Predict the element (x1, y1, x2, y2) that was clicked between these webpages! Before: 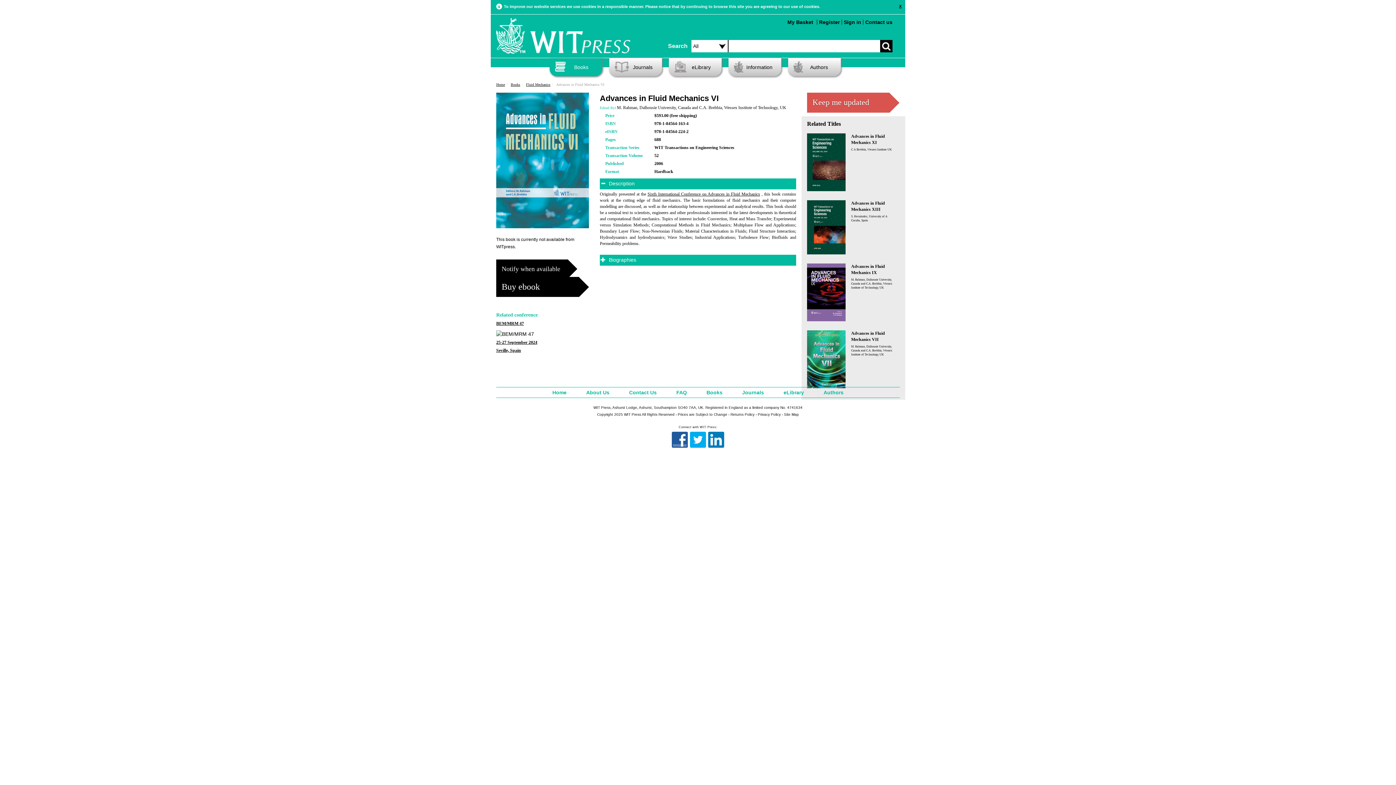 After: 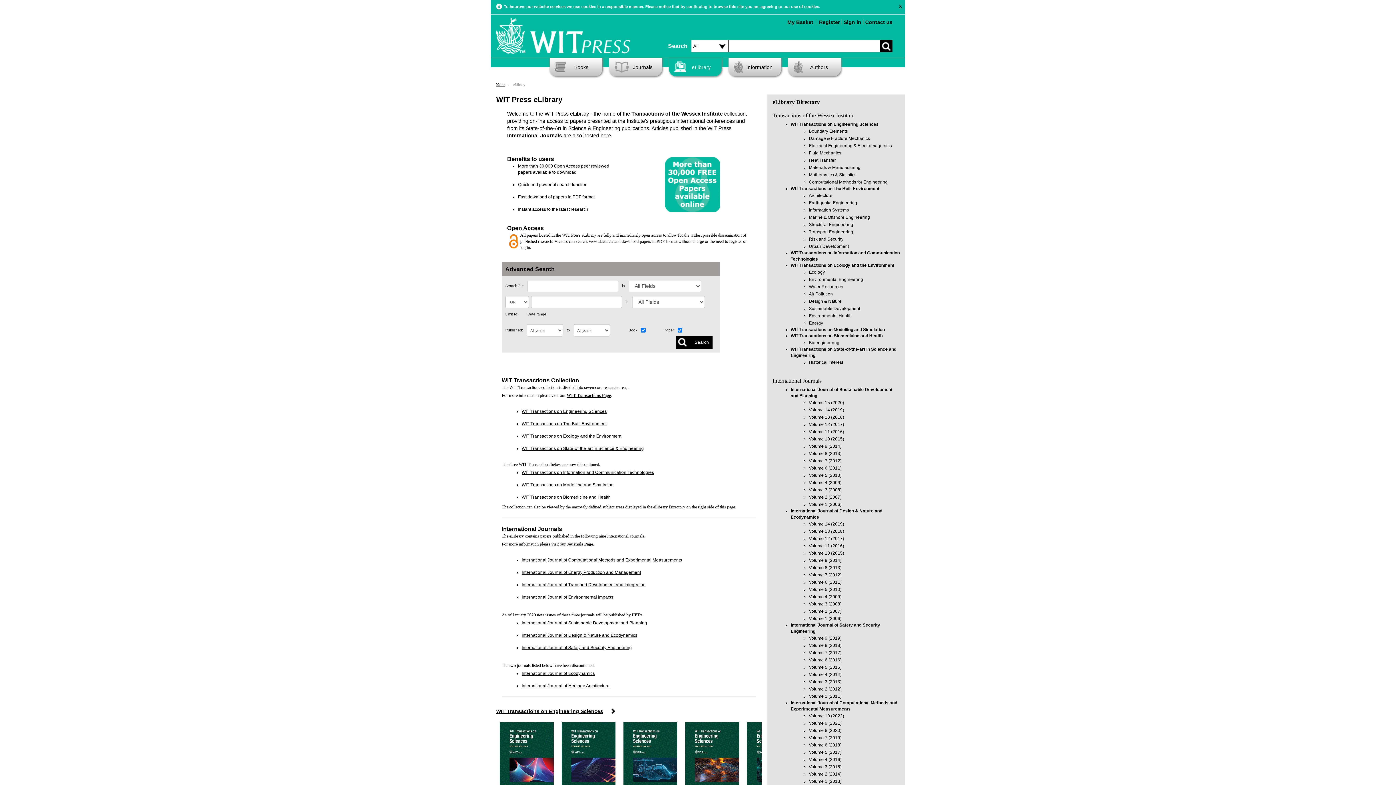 Action: bbox: (783, 389, 804, 395) label: eLibrary